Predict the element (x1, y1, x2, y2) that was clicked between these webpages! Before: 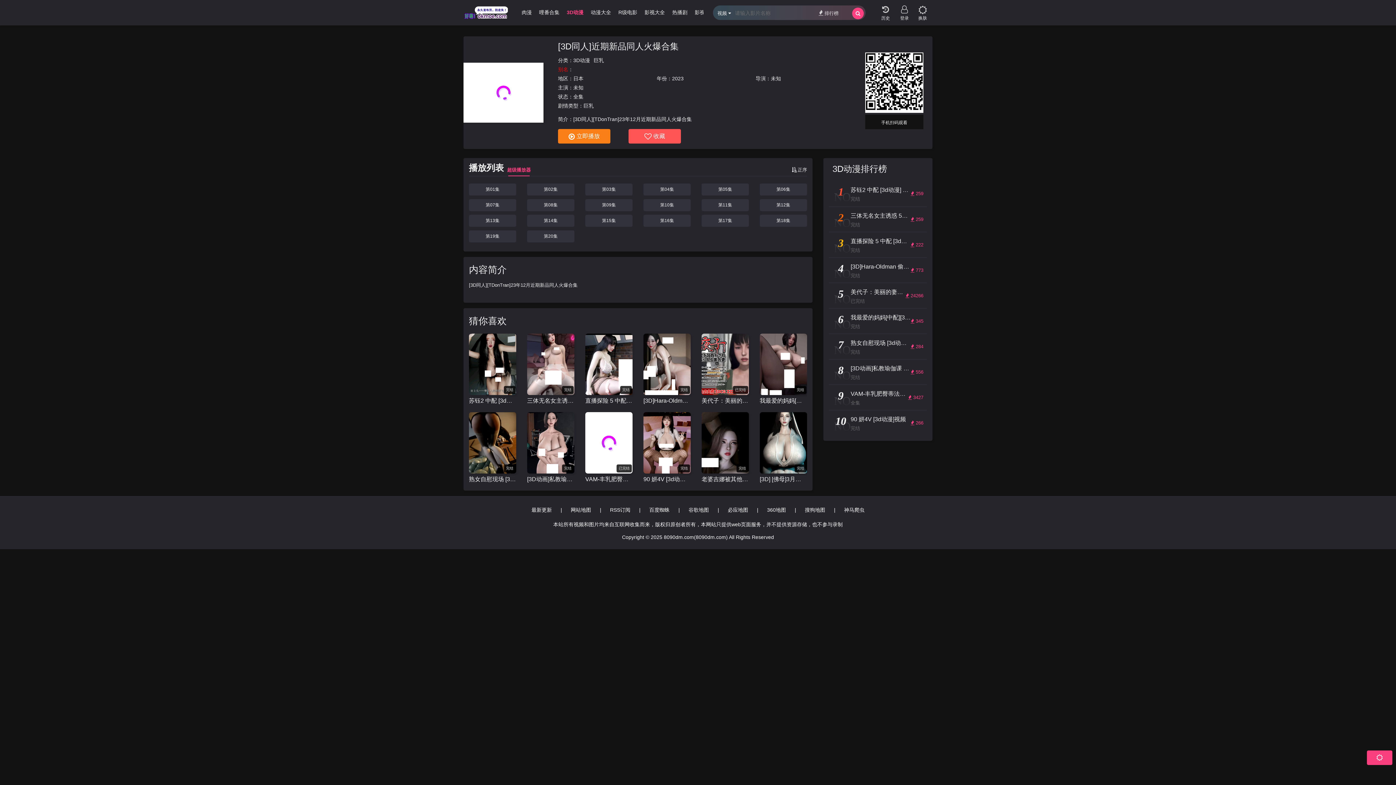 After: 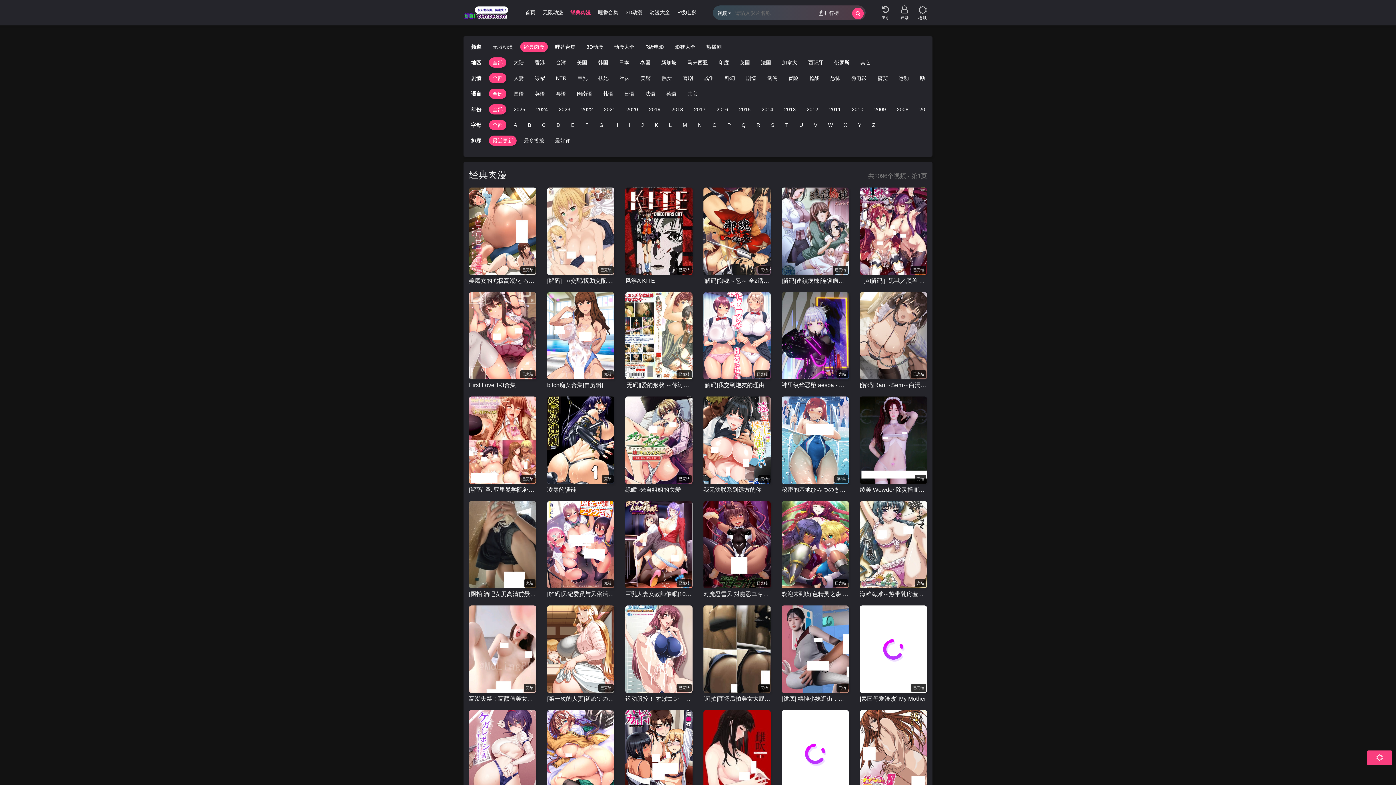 Action: label: 3 / 12 bbox: (508, 5, 535, 19)